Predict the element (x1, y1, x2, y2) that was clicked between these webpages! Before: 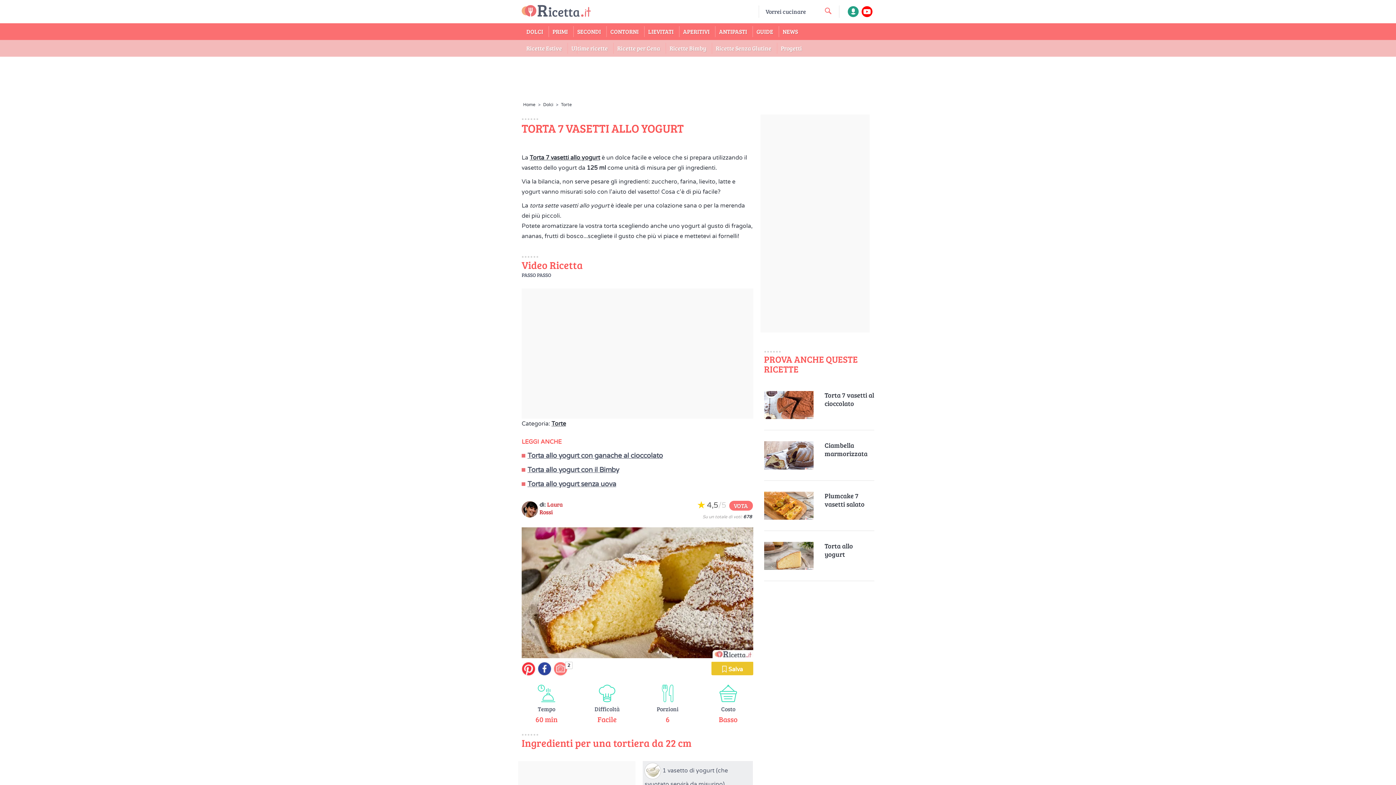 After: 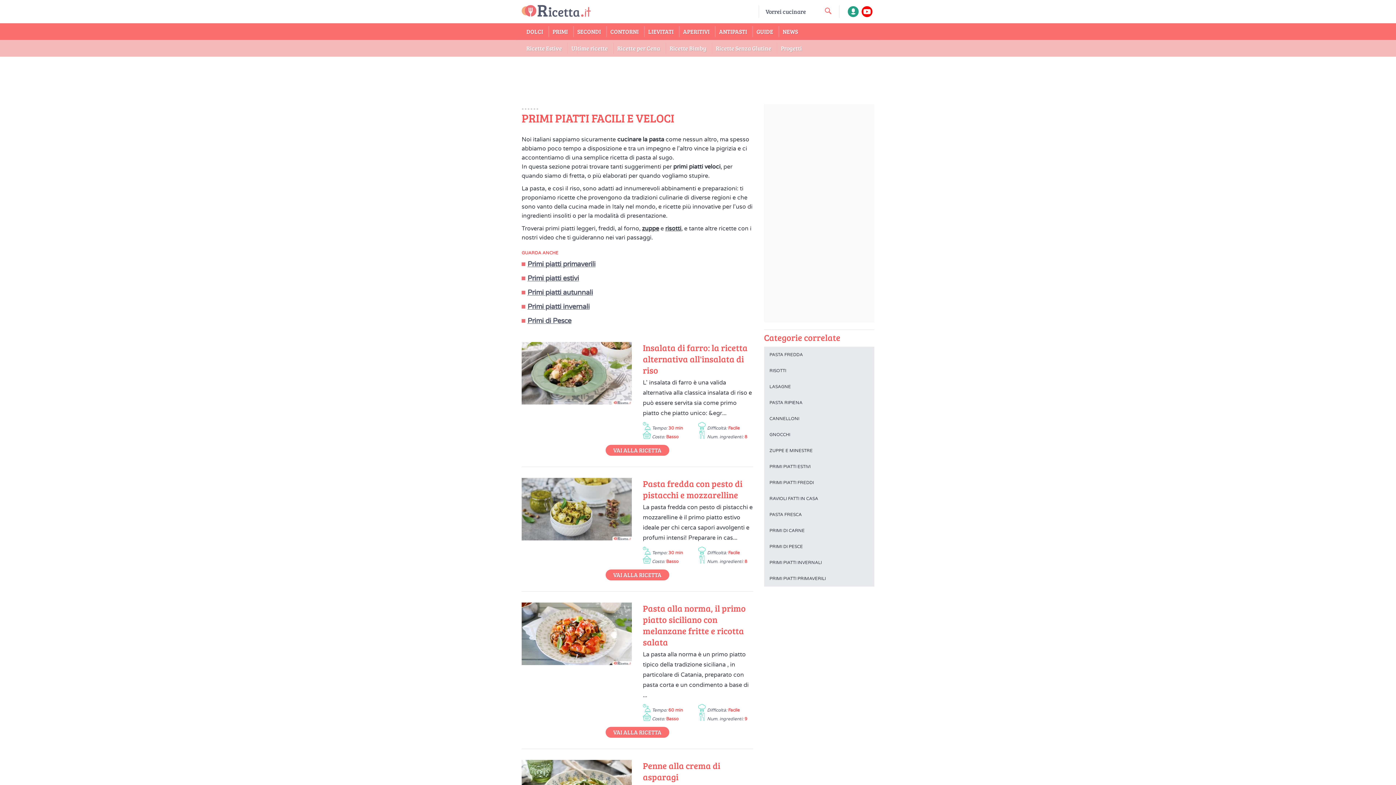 Action: label: PRIMI bbox: (548, 23, 572, 40)